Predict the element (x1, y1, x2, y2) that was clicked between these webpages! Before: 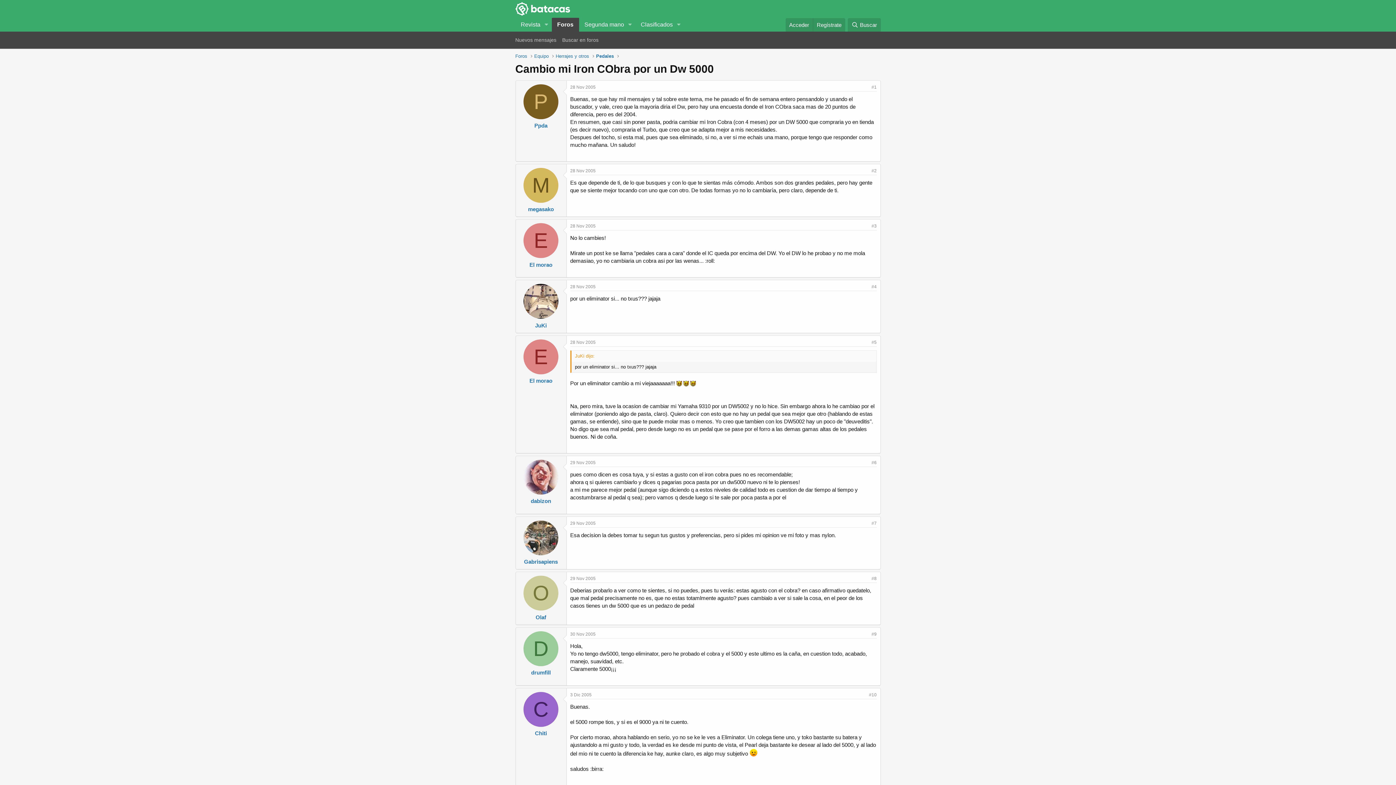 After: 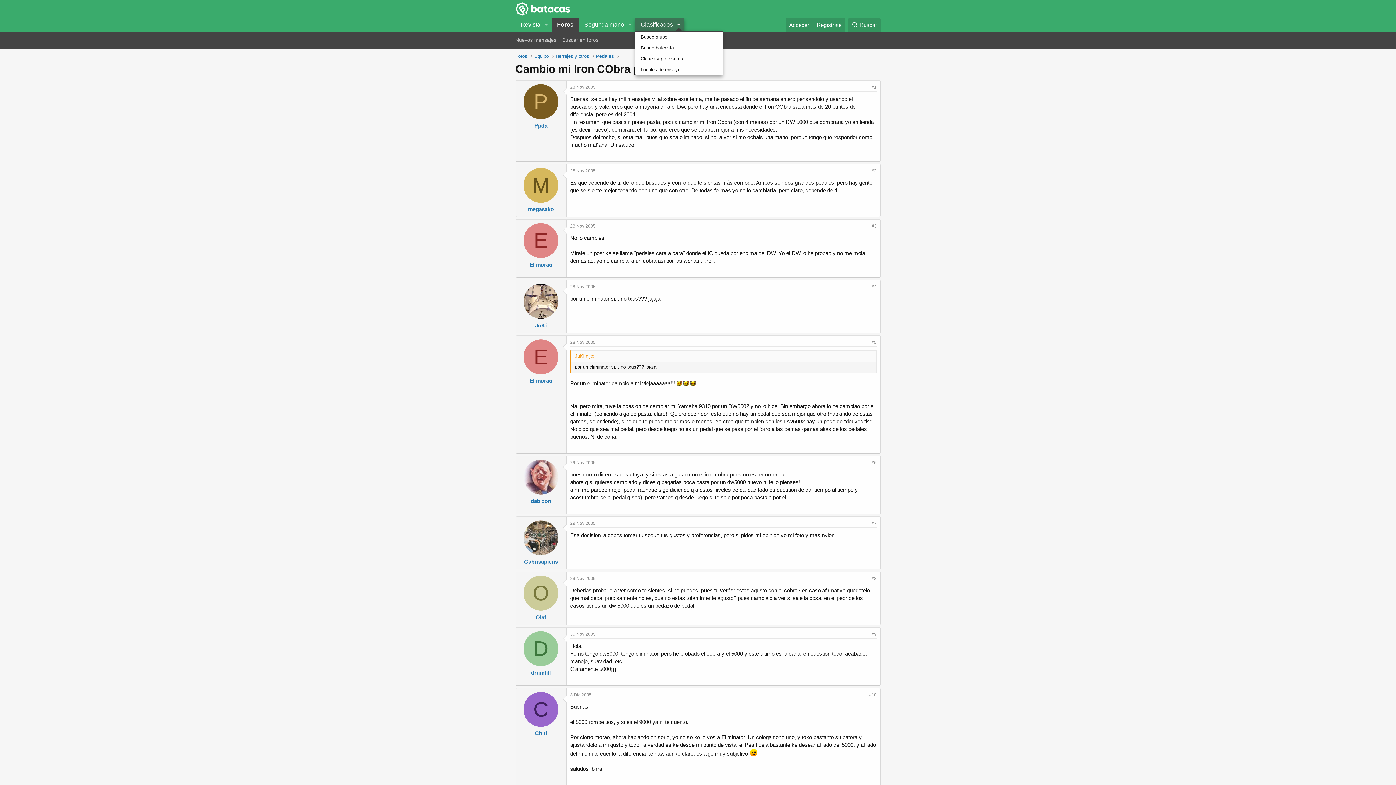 Action: bbox: (673, 17, 684, 31) label: Seleccionador expandido